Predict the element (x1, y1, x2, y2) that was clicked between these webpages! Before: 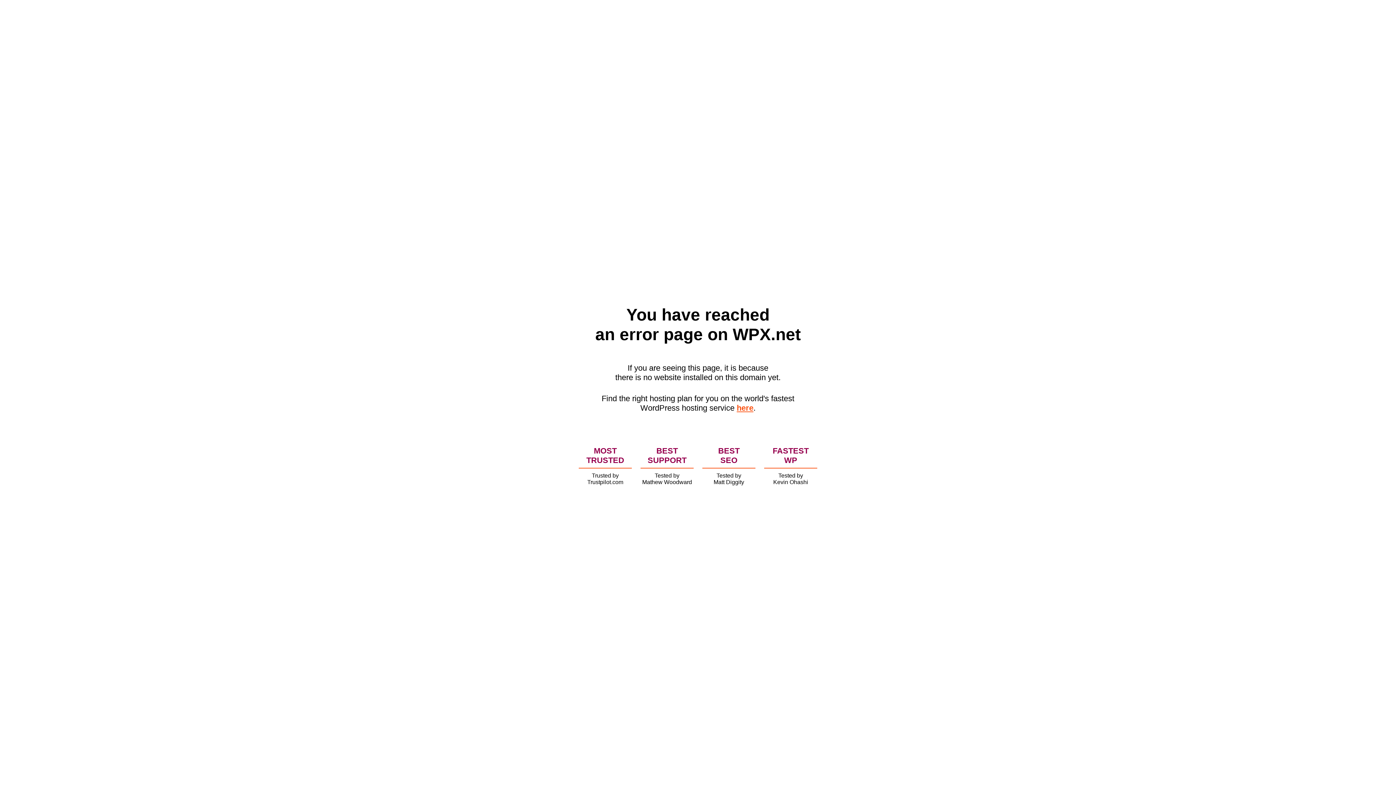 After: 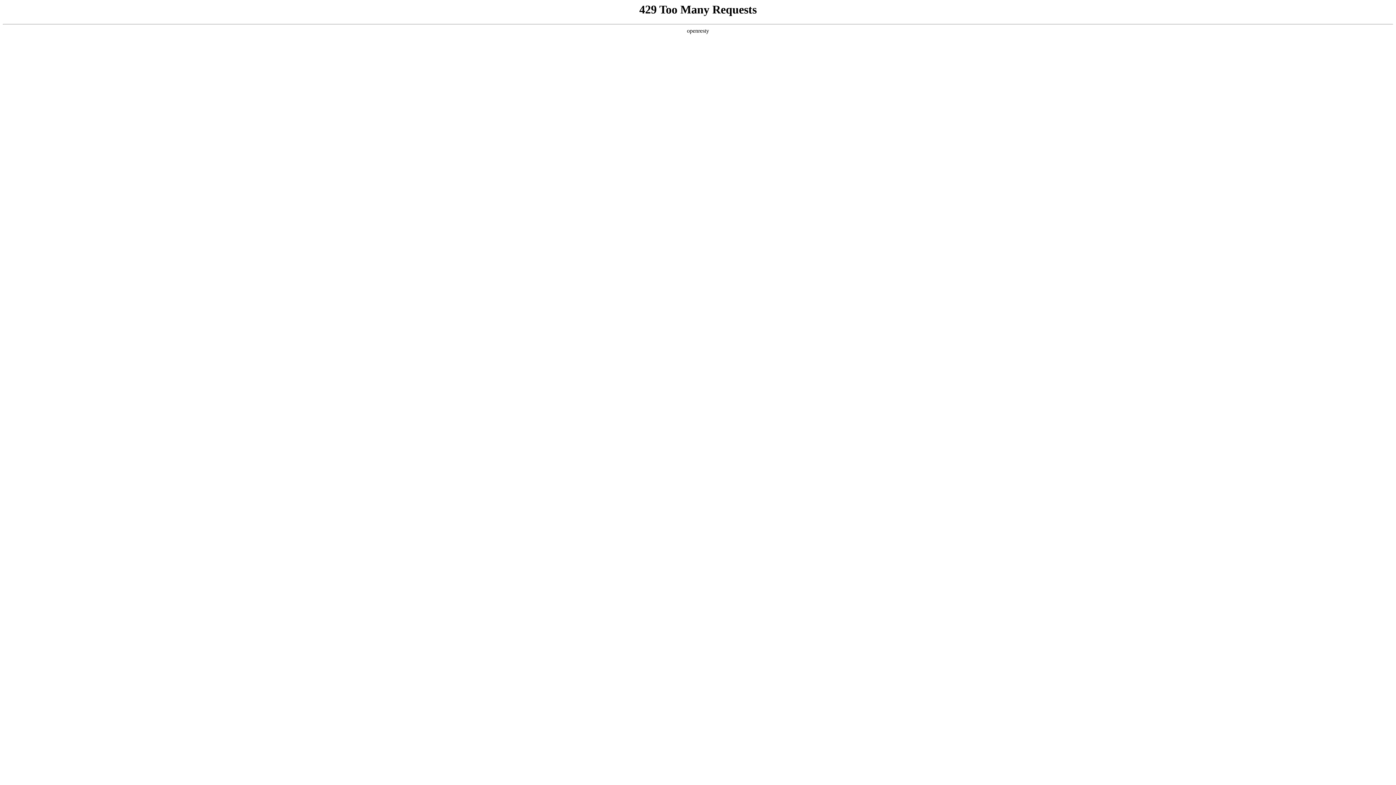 Action: label: here bbox: (736, 403, 753, 412)